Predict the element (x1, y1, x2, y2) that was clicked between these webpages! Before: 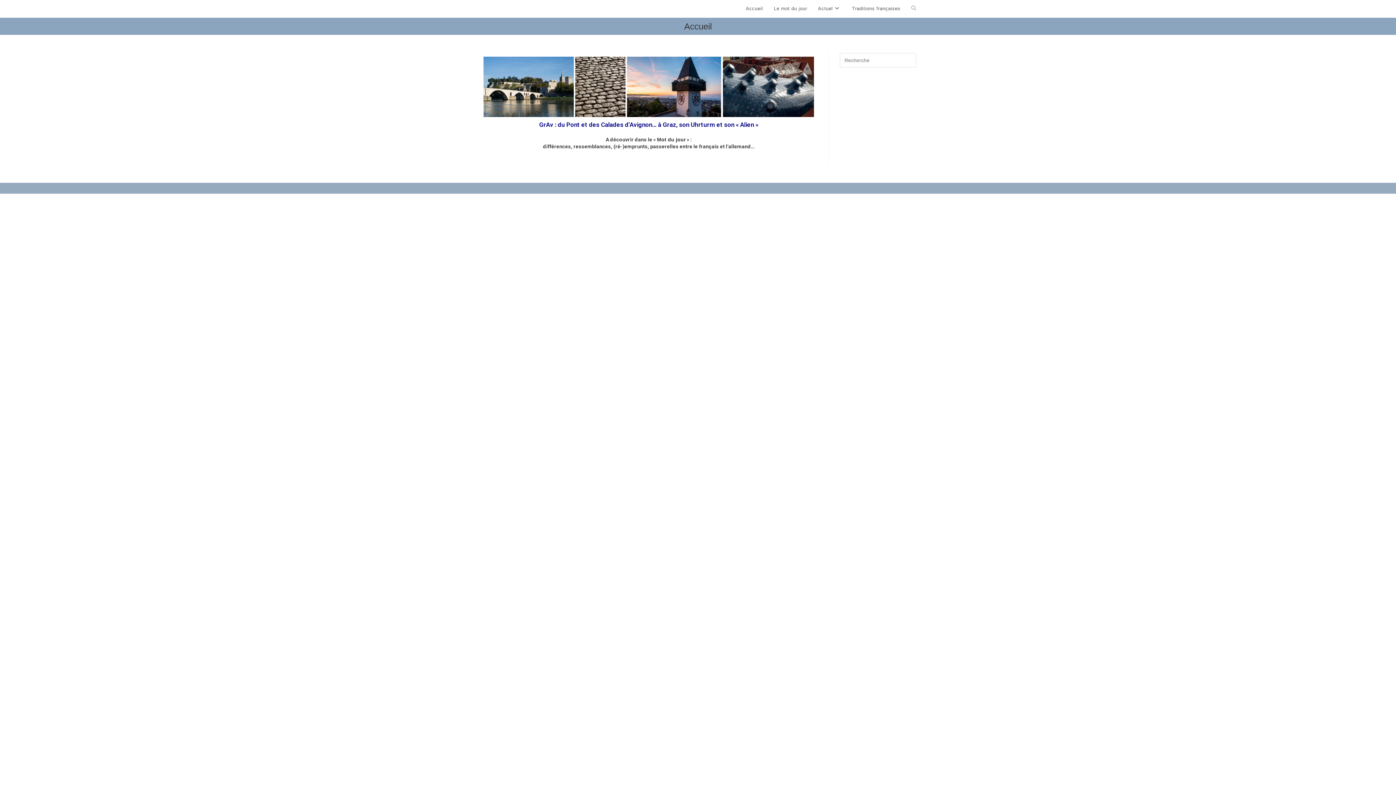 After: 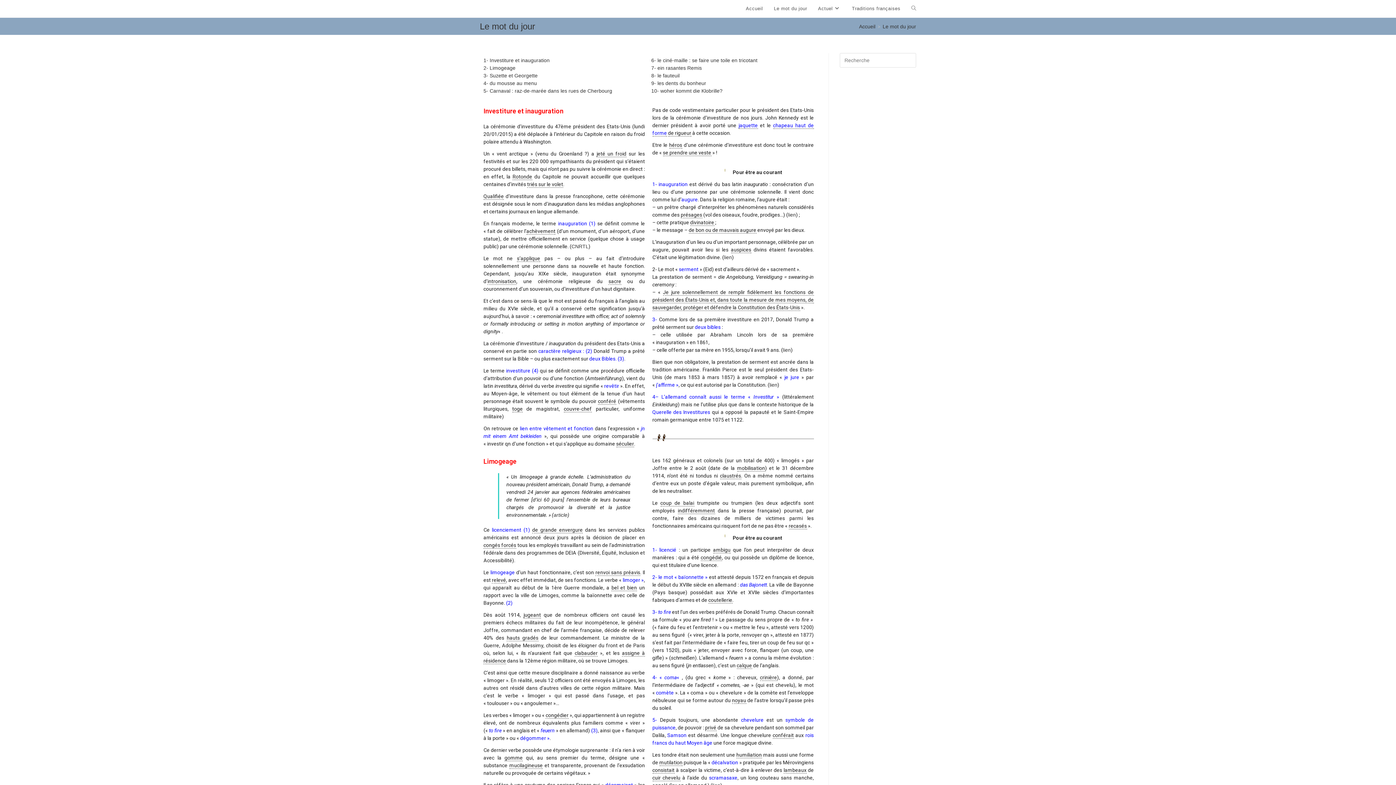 Action: bbox: (768, 0, 812, 17) label: Le mot du jour